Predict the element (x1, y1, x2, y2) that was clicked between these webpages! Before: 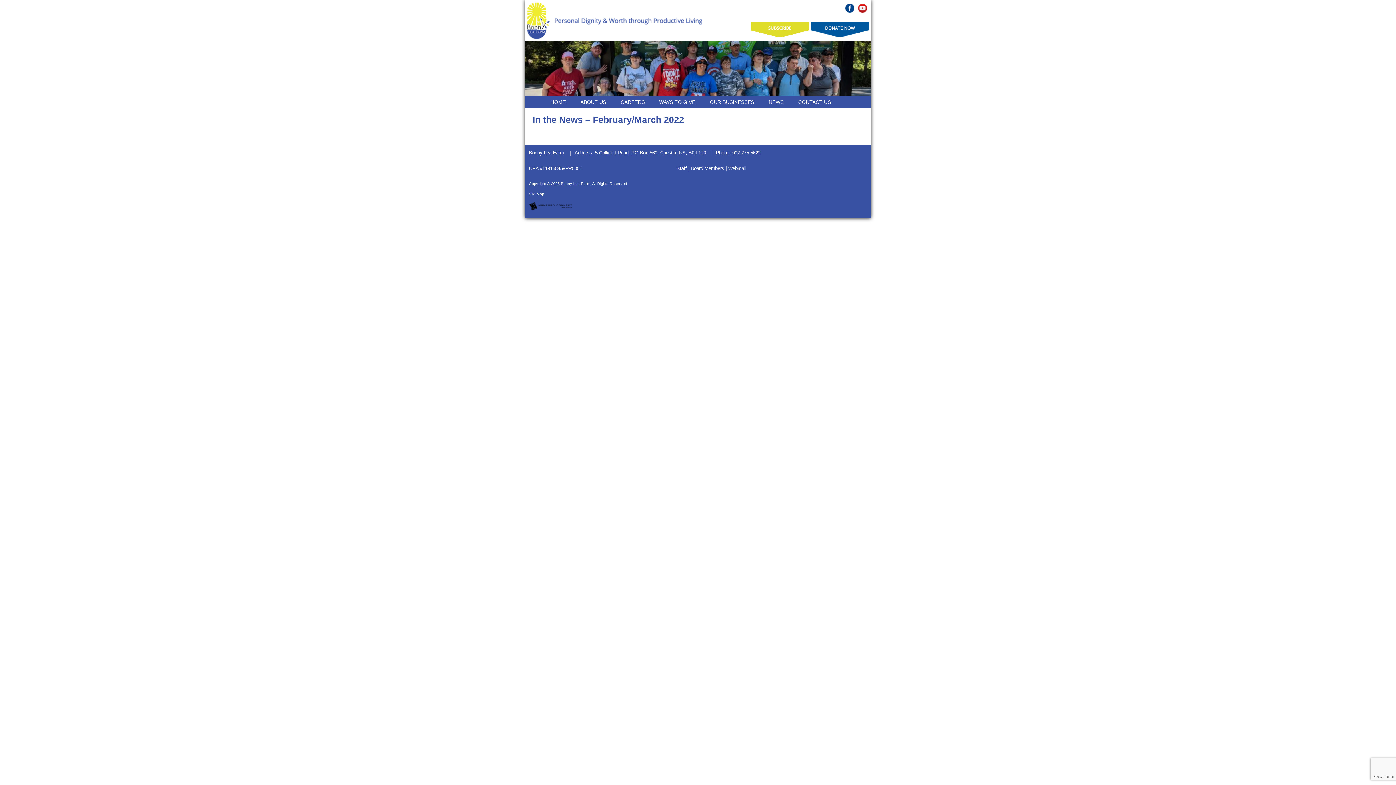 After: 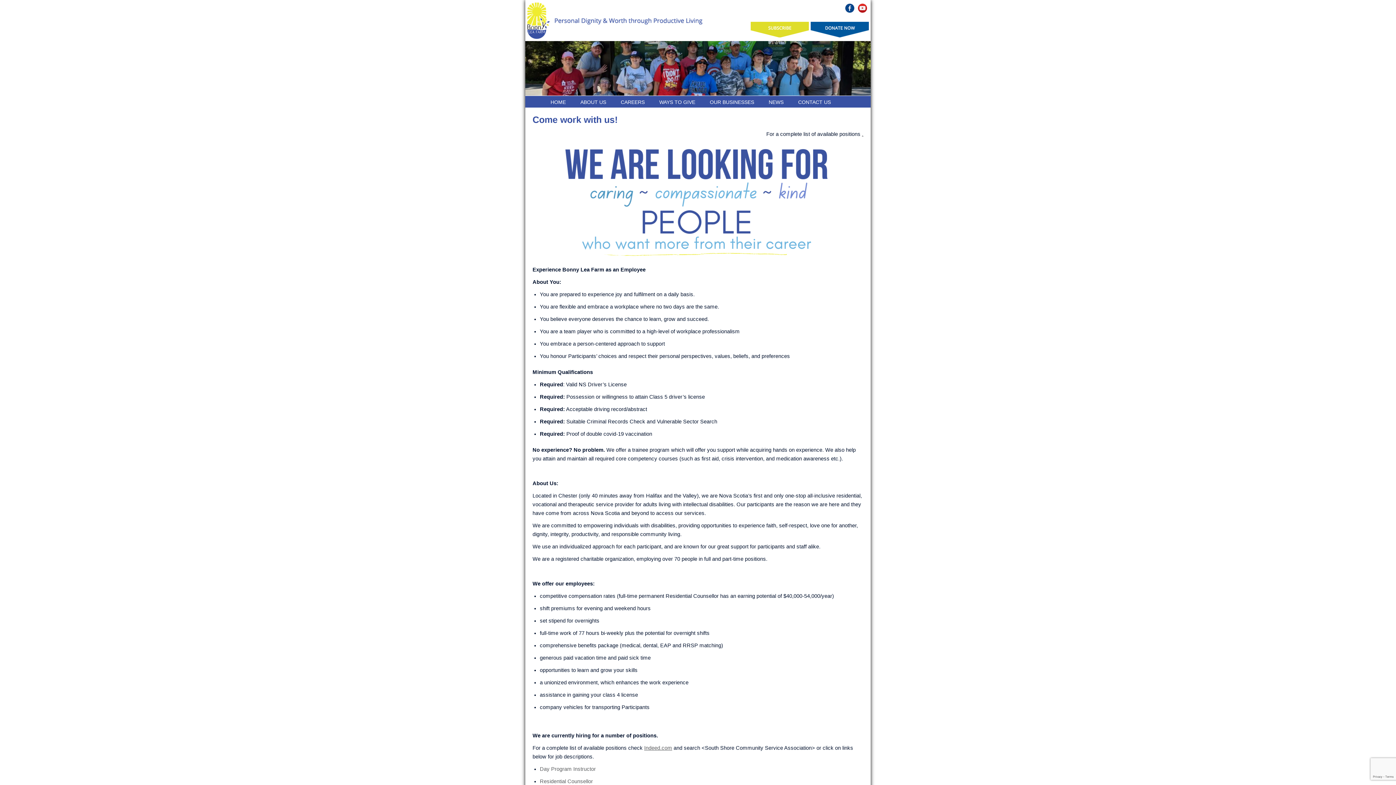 Action: bbox: (620, 96, 644, 107) label: CAREERS